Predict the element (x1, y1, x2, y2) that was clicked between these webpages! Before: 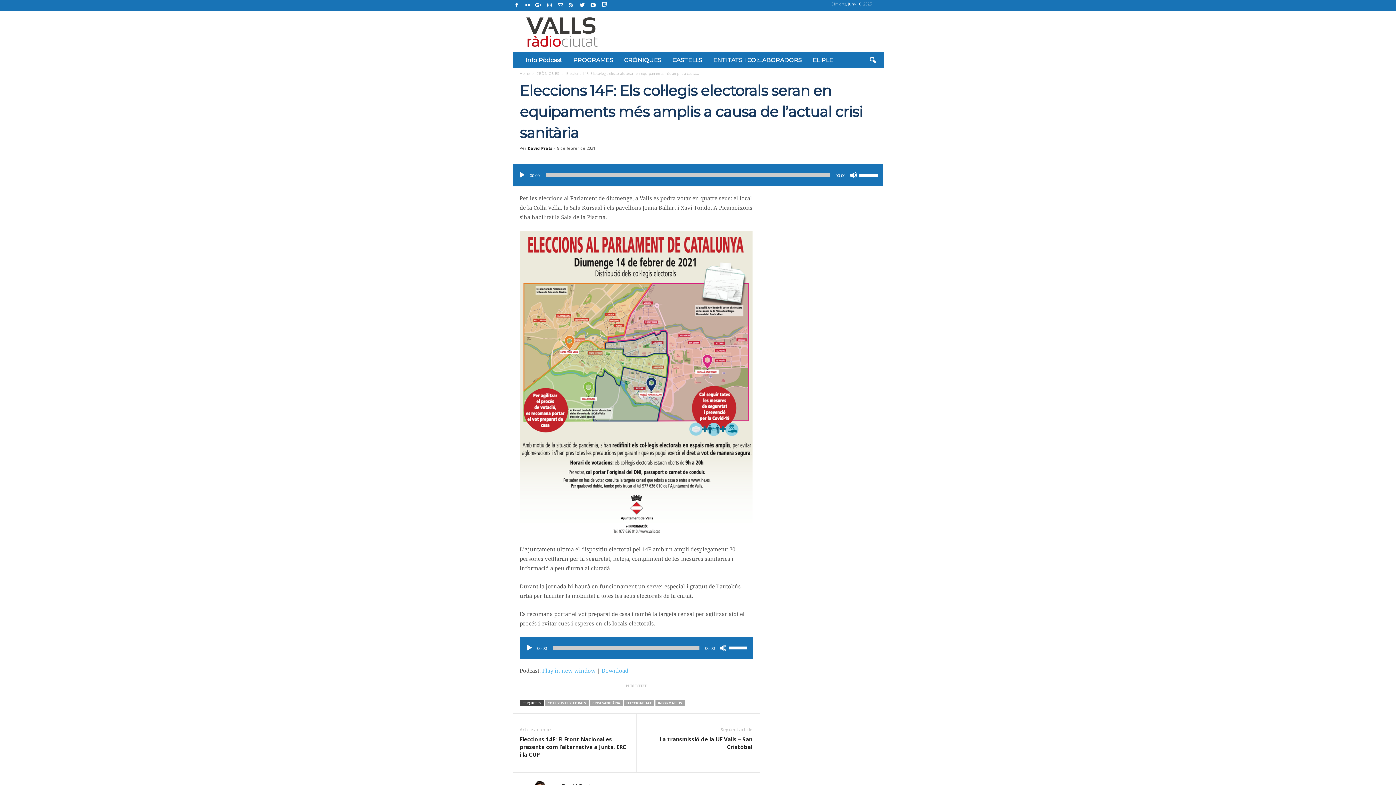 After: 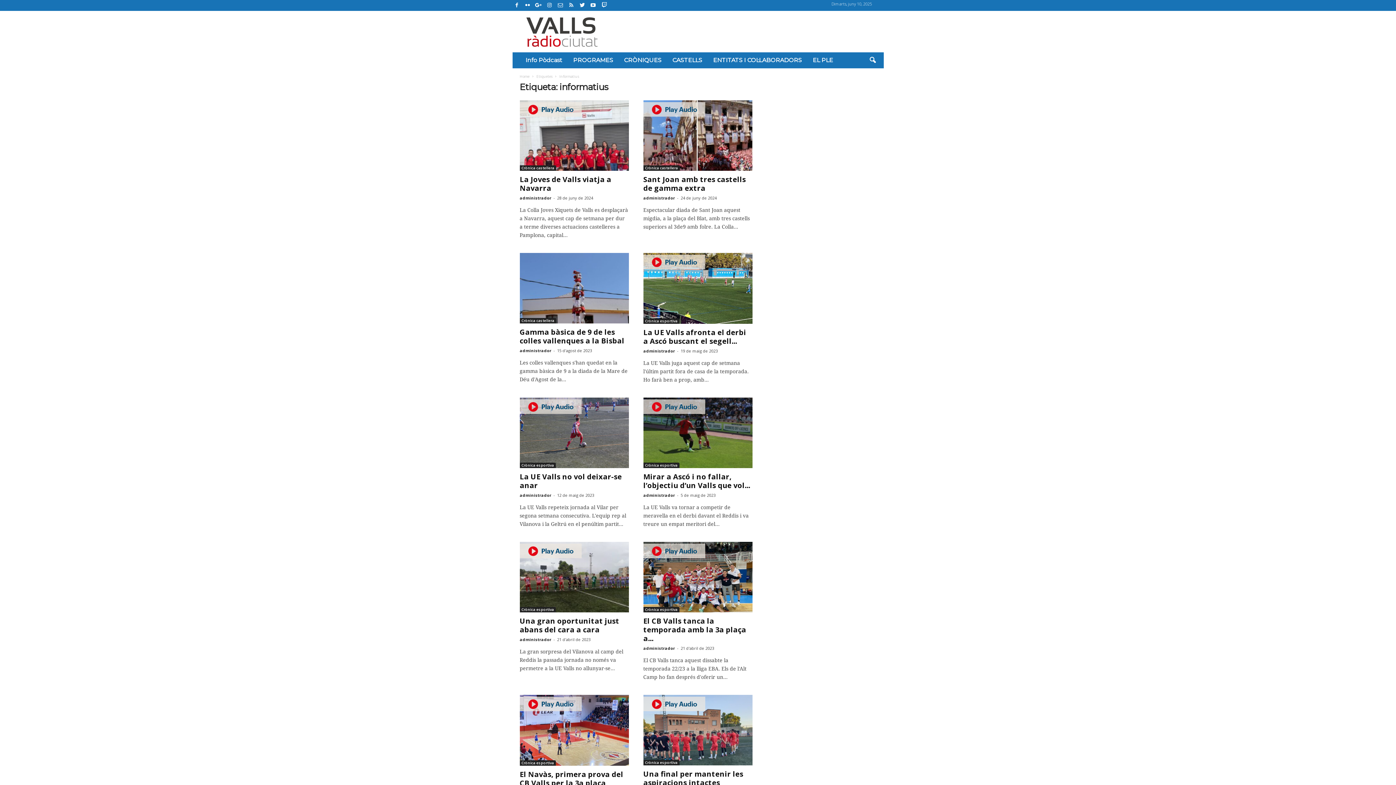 Action: label: INFORMATIUS bbox: (655, 700, 684, 706)